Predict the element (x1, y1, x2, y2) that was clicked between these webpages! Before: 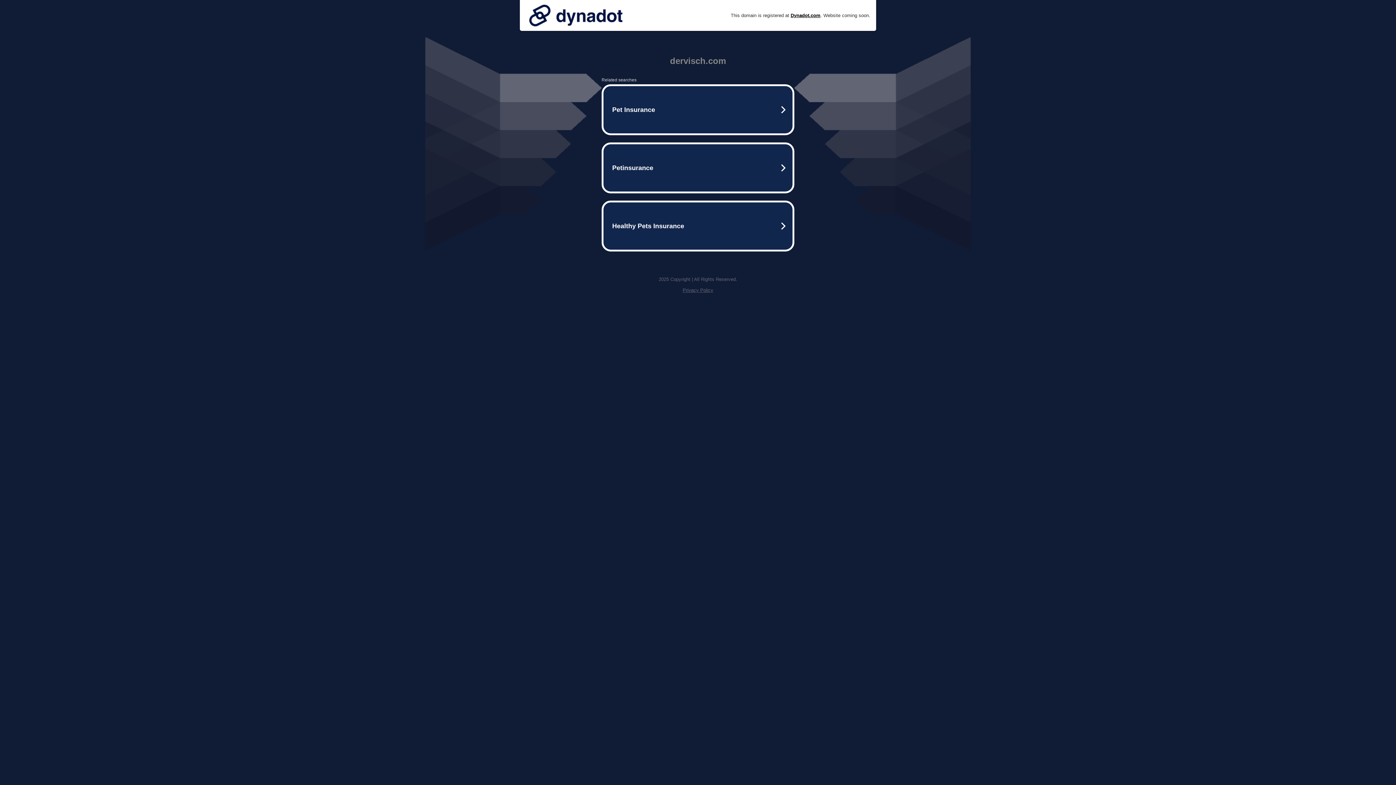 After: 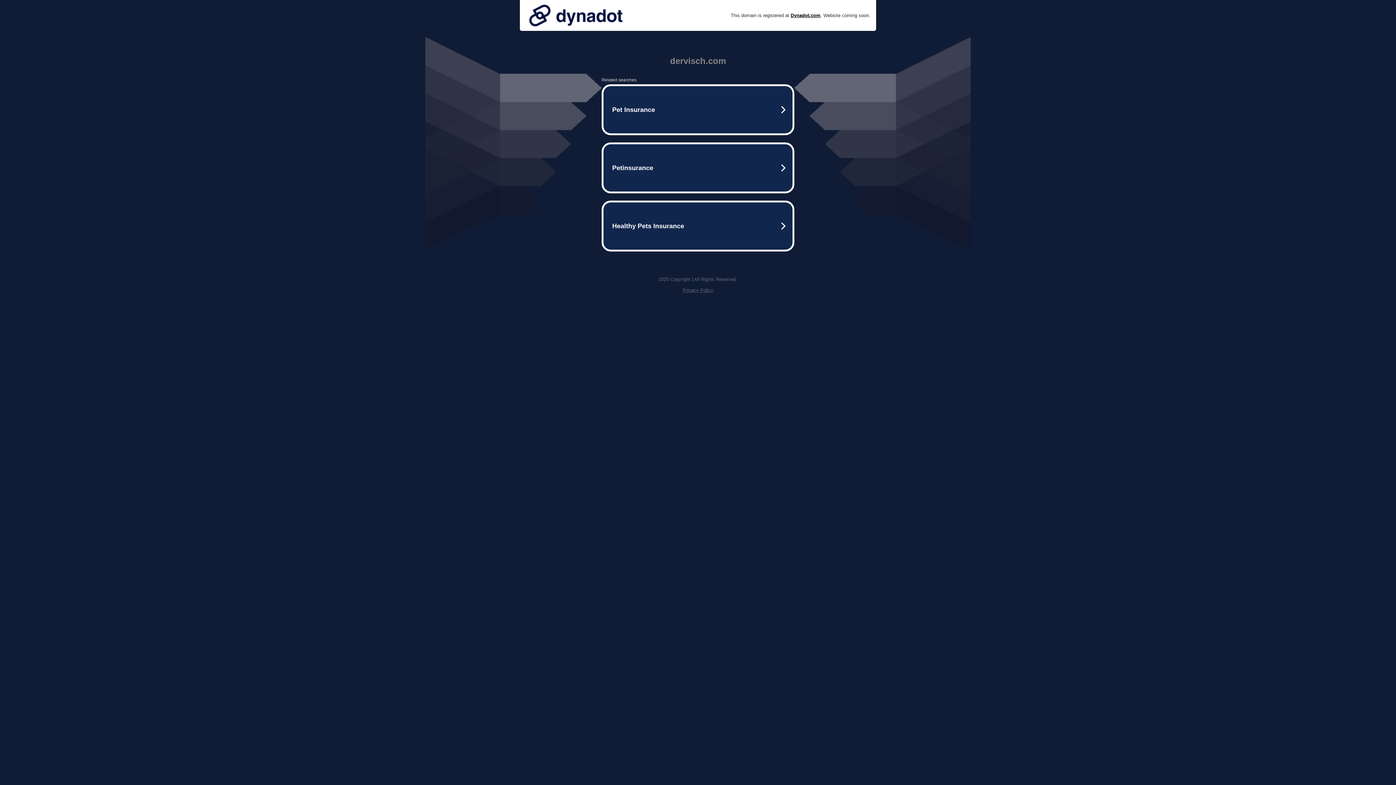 Action: bbox: (525, 0, 626, 30)